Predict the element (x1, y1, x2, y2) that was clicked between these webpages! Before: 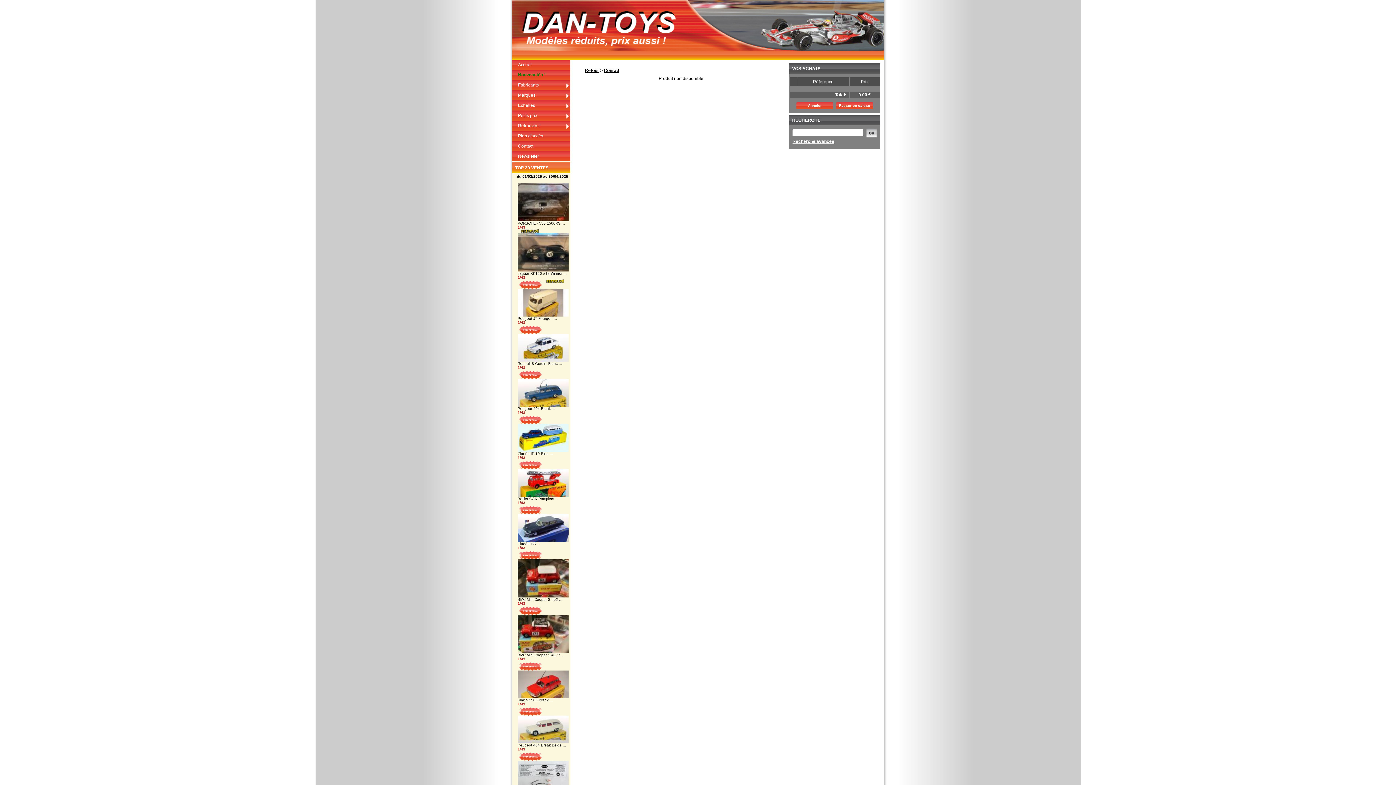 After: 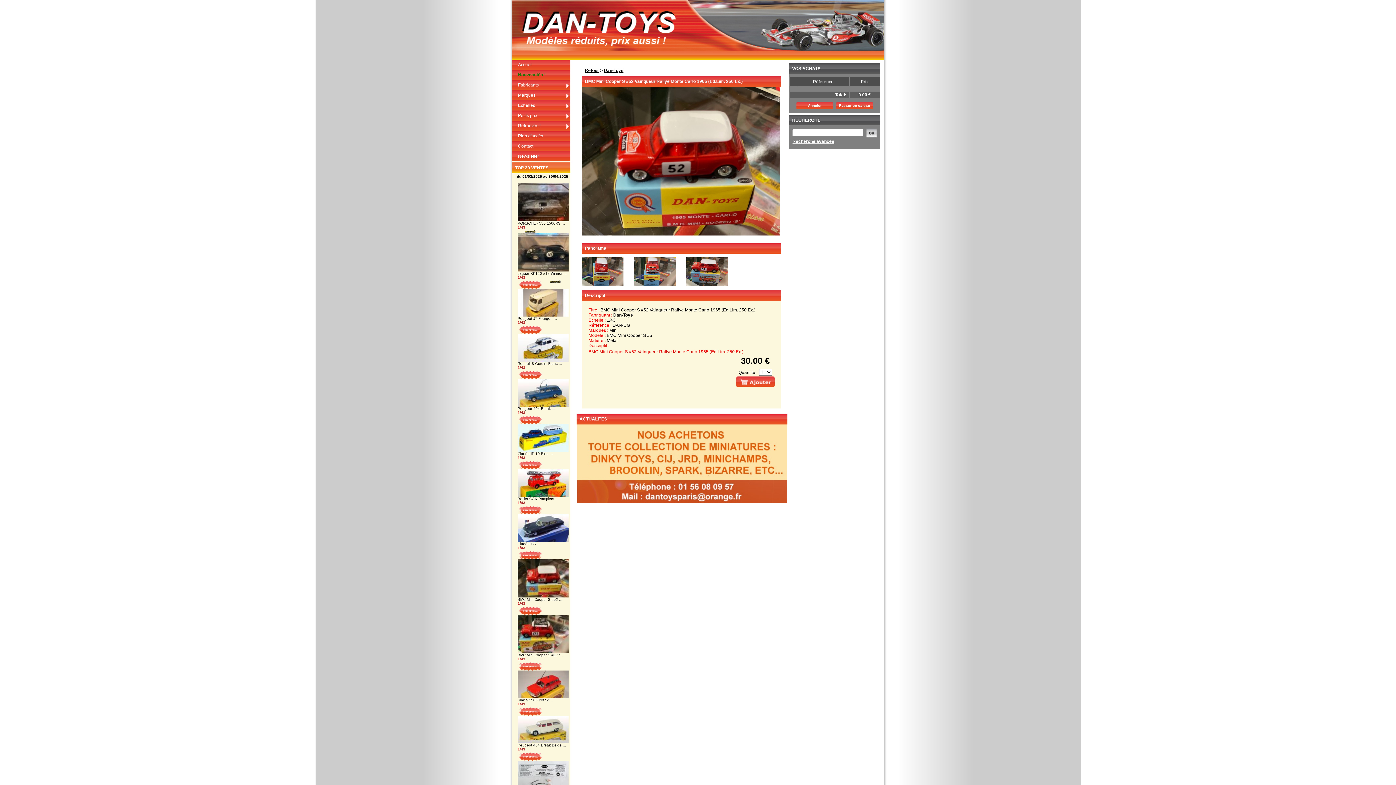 Action: bbox: (517, 594, 568, 598)